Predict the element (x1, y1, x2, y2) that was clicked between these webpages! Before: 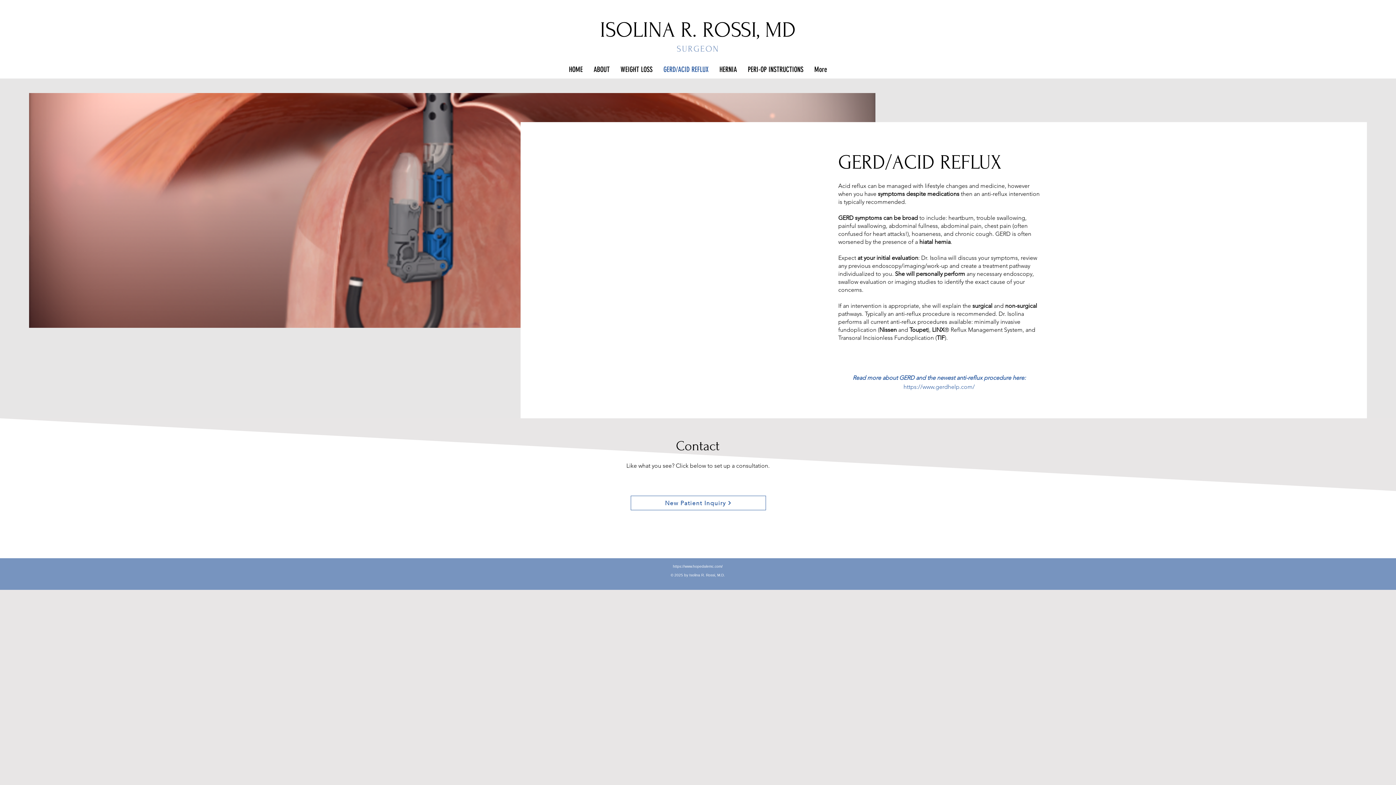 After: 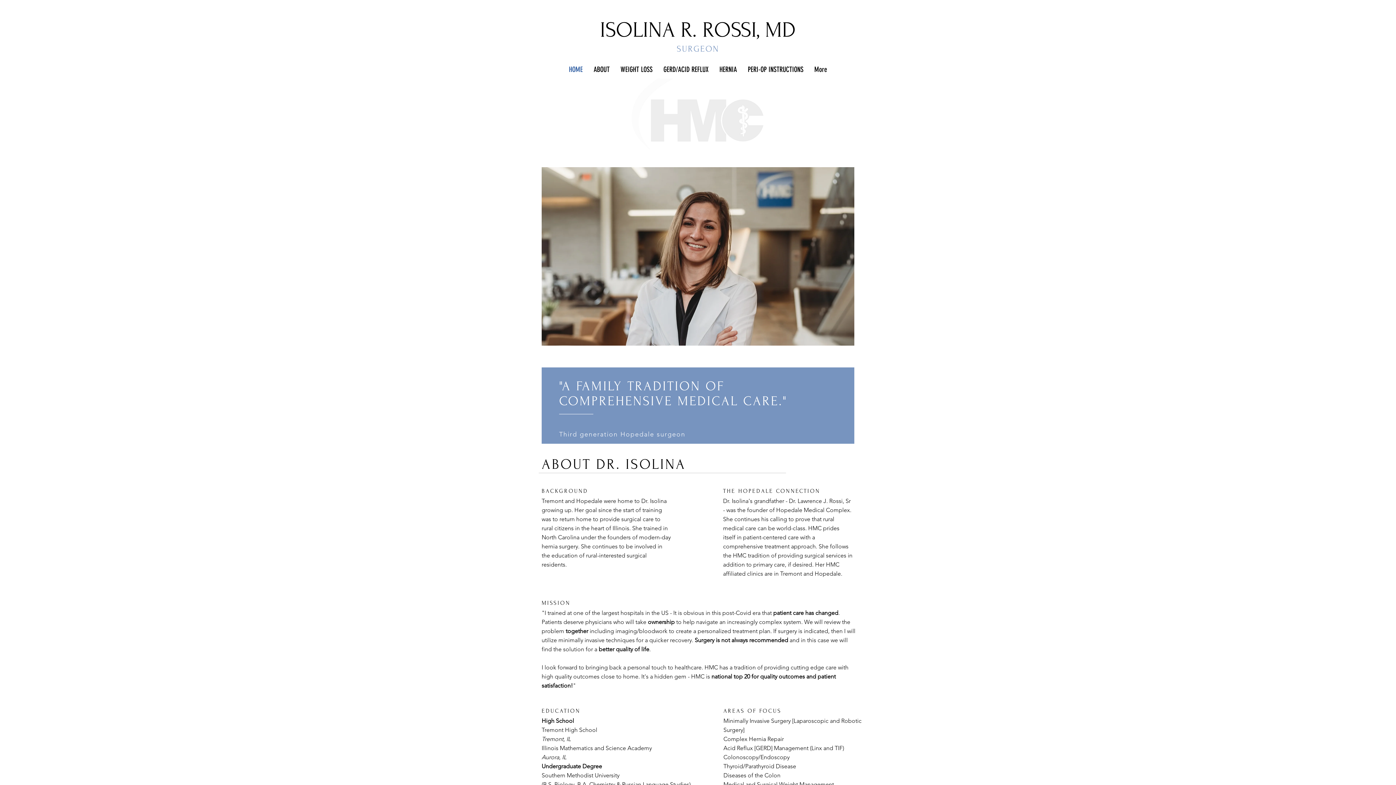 Action: bbox: (588, 60, 615, 78) label: ABOUT